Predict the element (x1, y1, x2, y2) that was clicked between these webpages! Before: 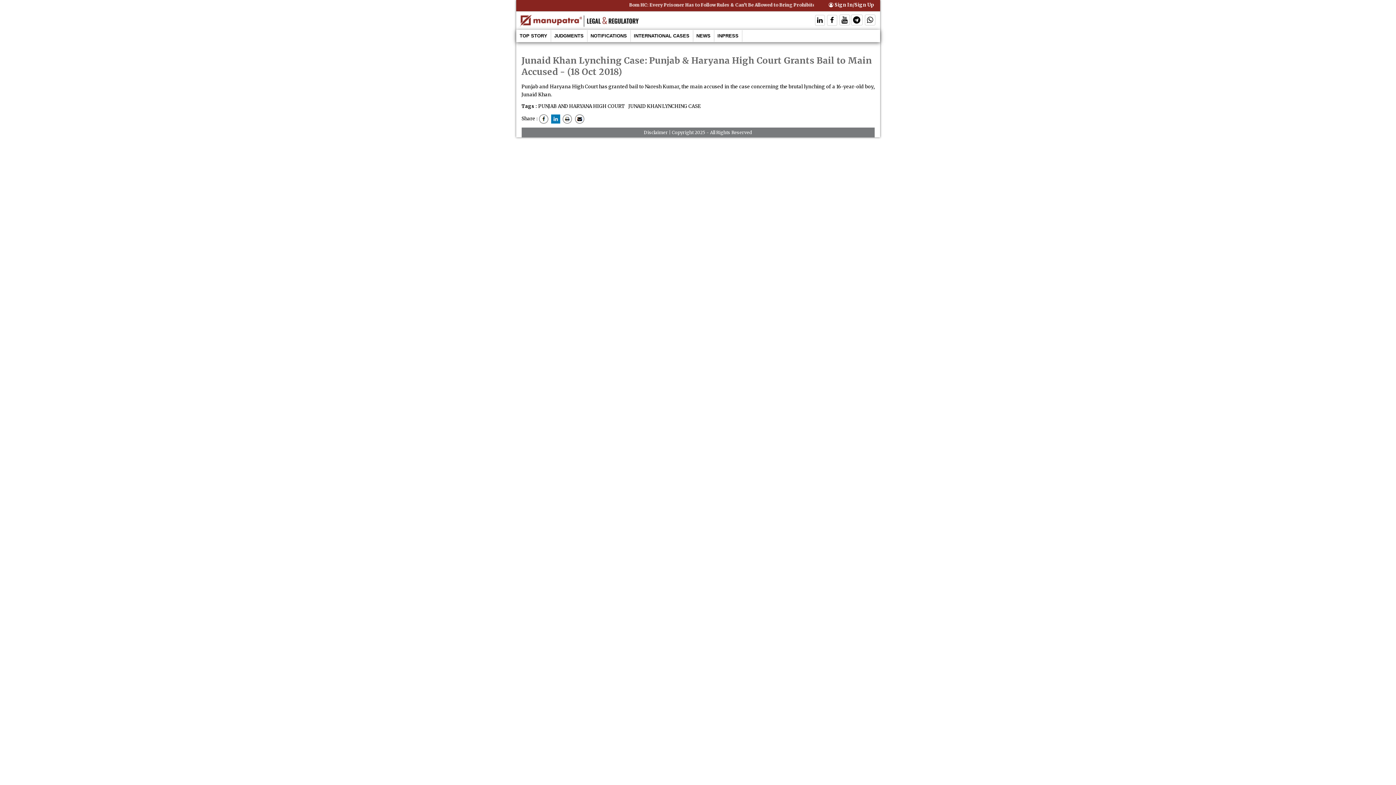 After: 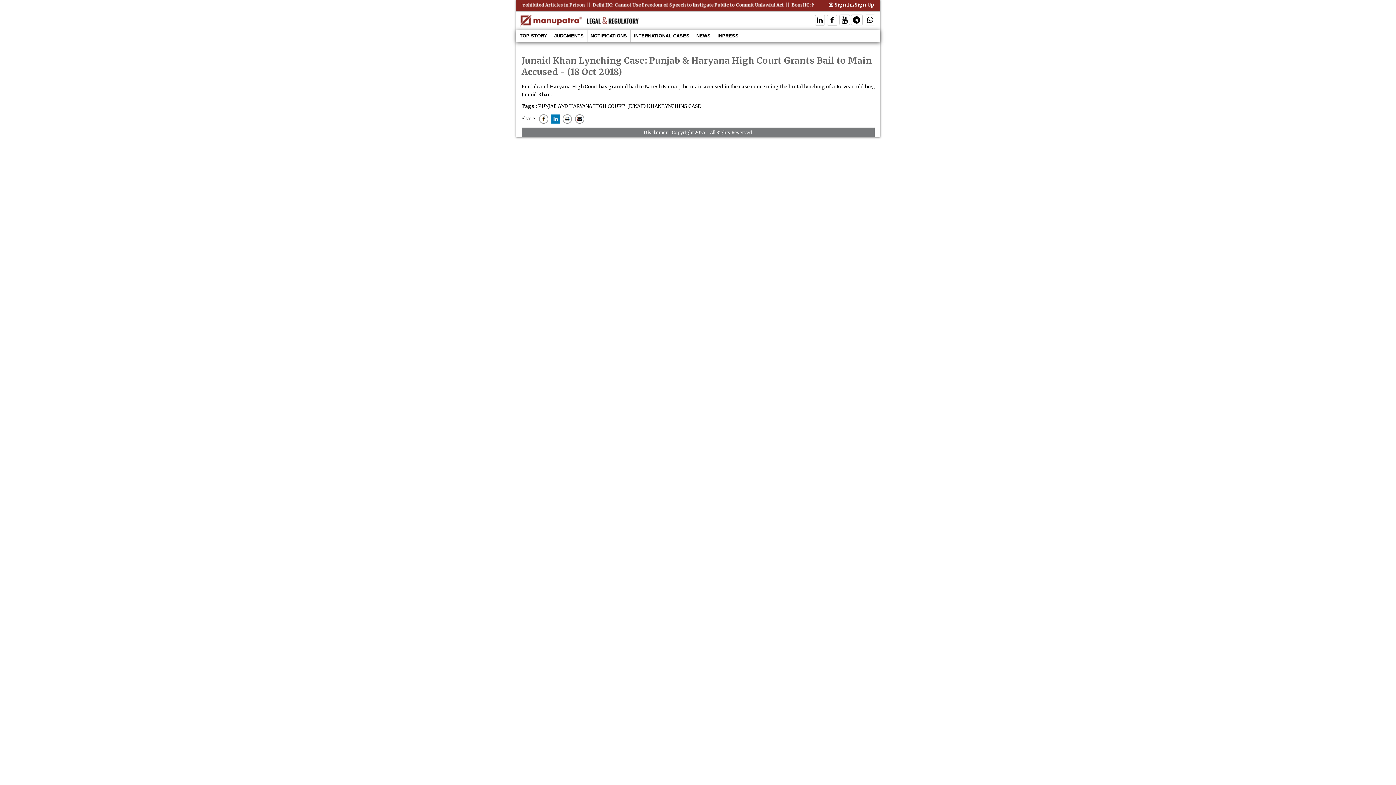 Action: bbox: (551, 115, 560, 121)